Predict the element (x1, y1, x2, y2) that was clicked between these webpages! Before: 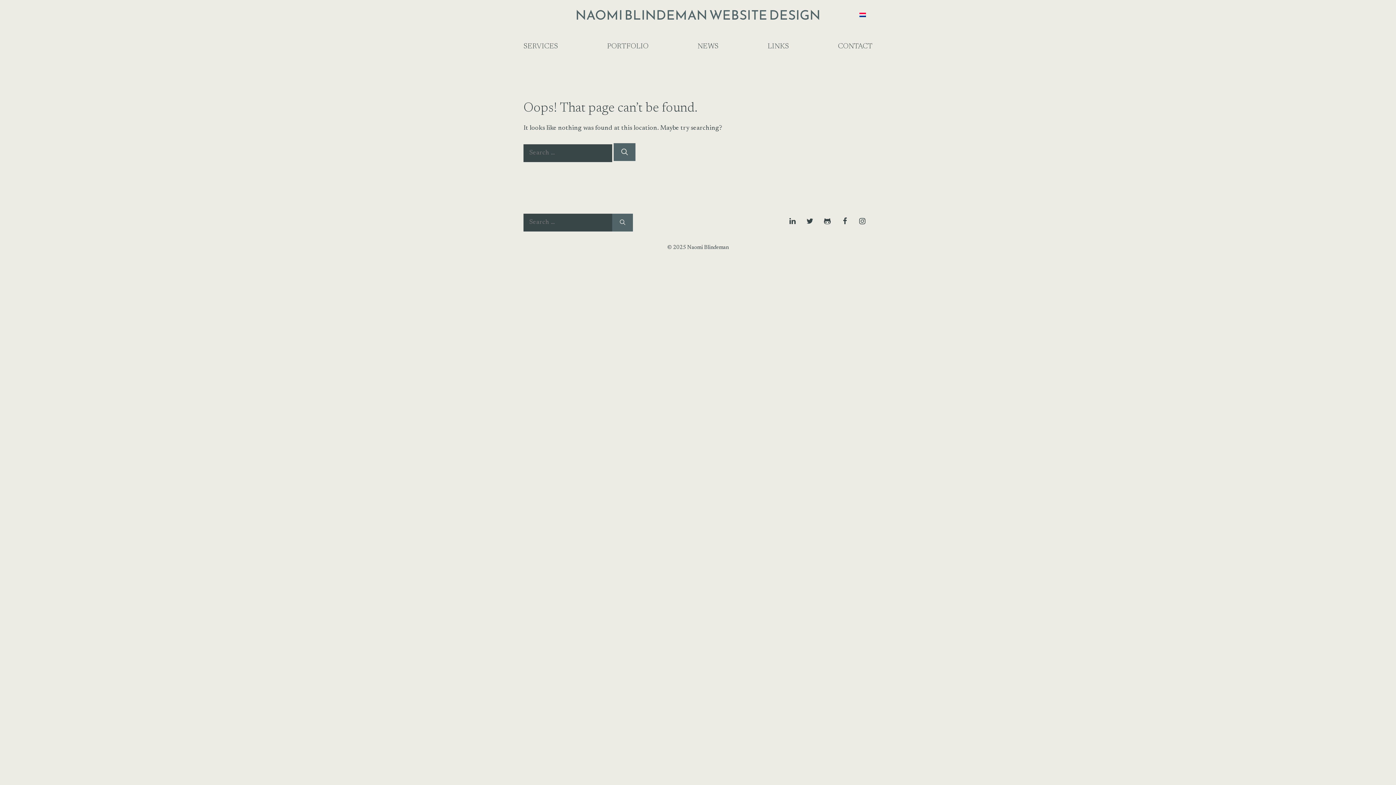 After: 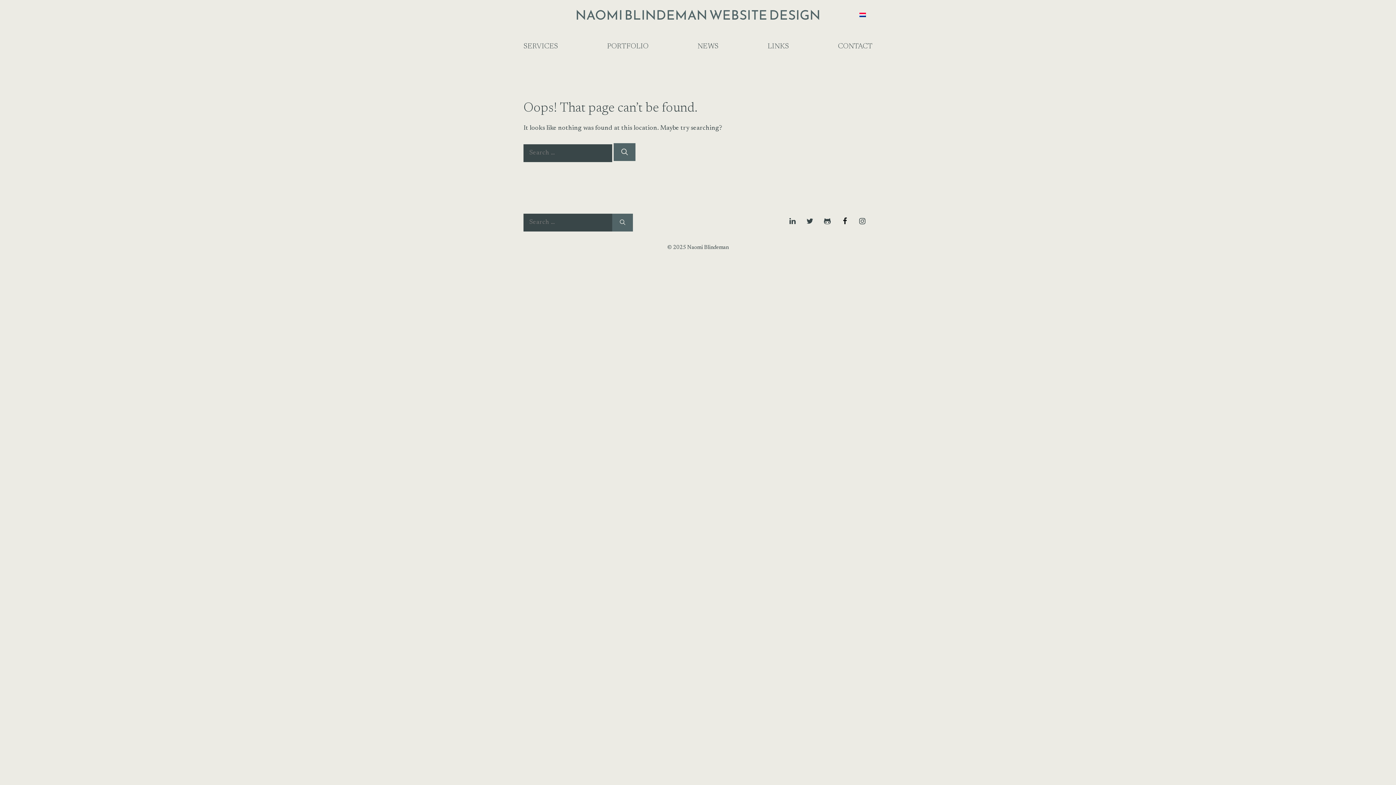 Action: bbox: (837, 213, 852, 229) label: Facebook